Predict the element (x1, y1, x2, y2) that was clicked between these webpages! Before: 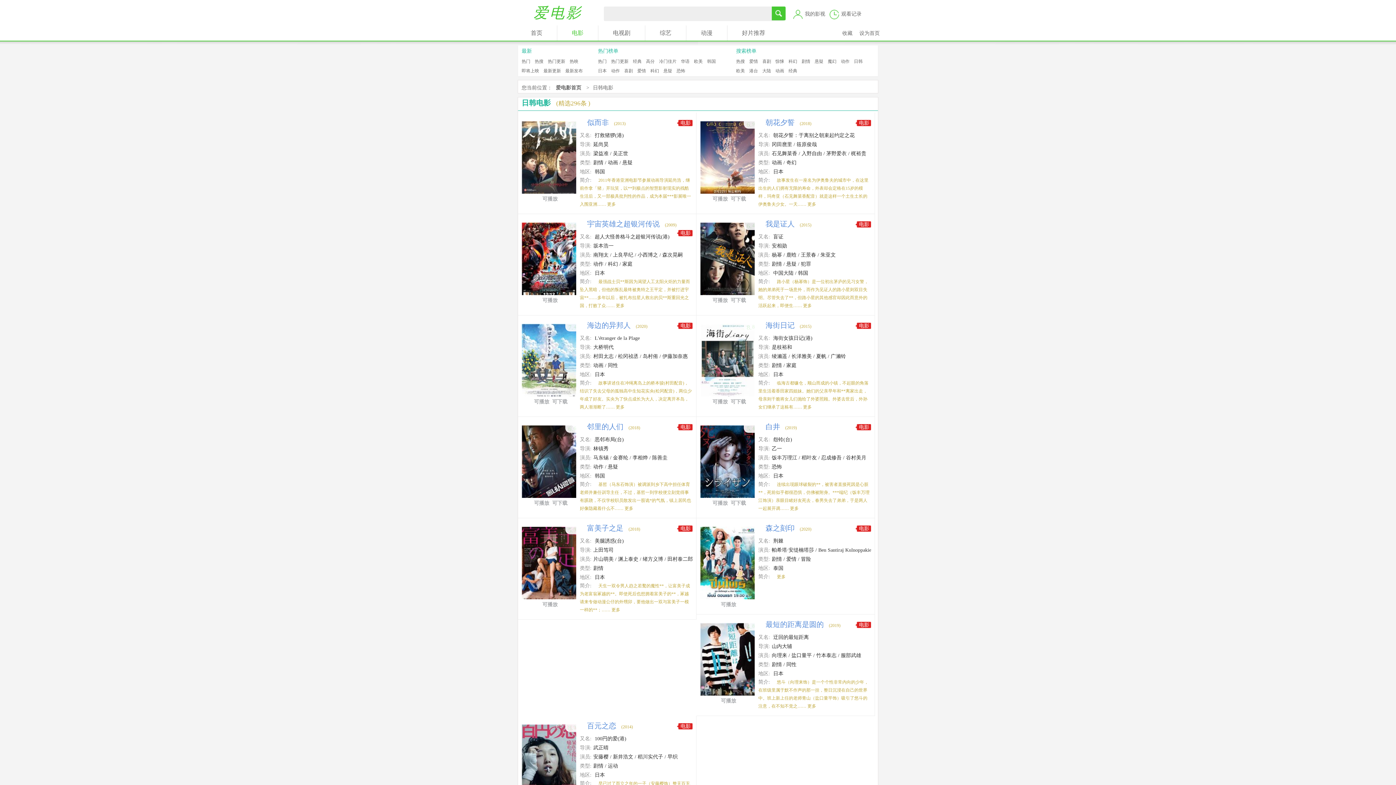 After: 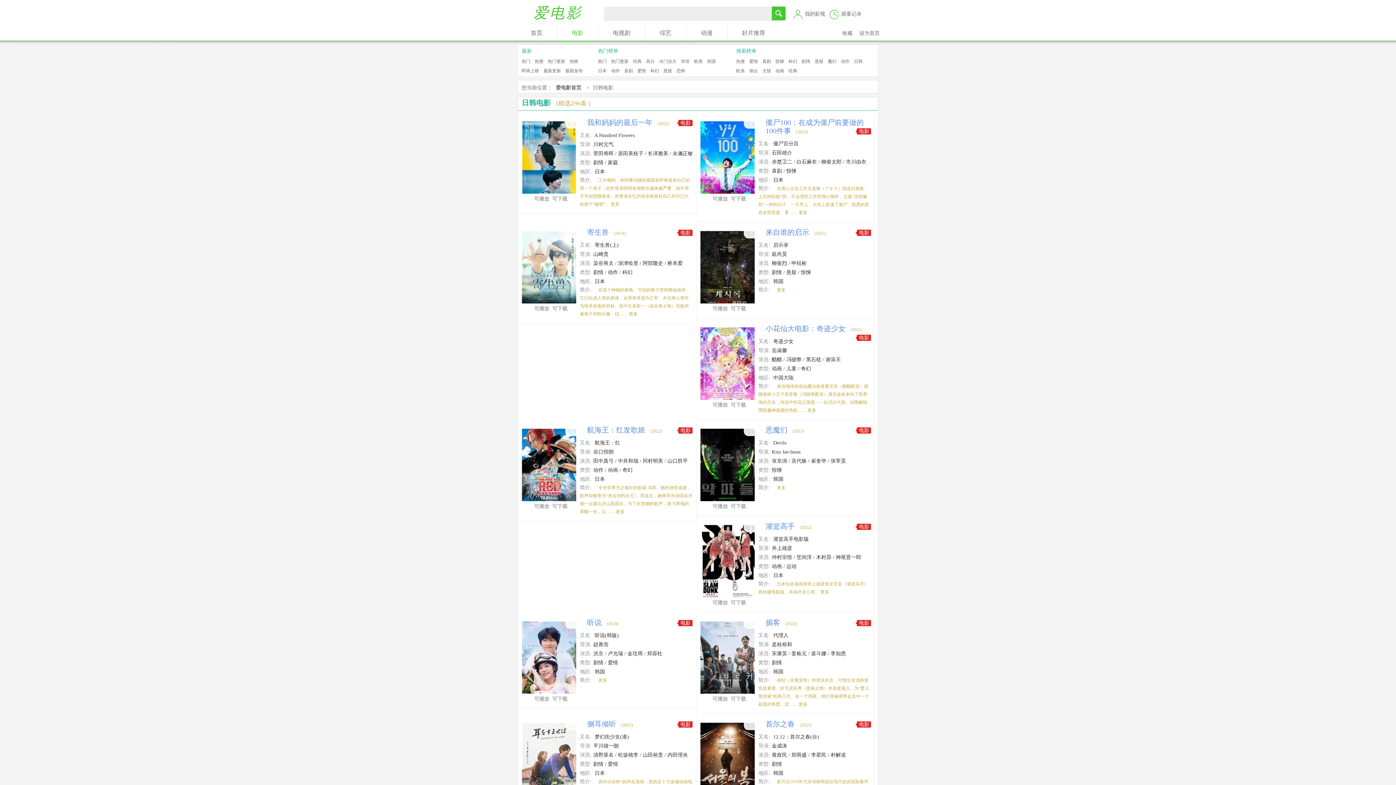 Action: label: 日韩 bbox: (854, 58, 862, 64)